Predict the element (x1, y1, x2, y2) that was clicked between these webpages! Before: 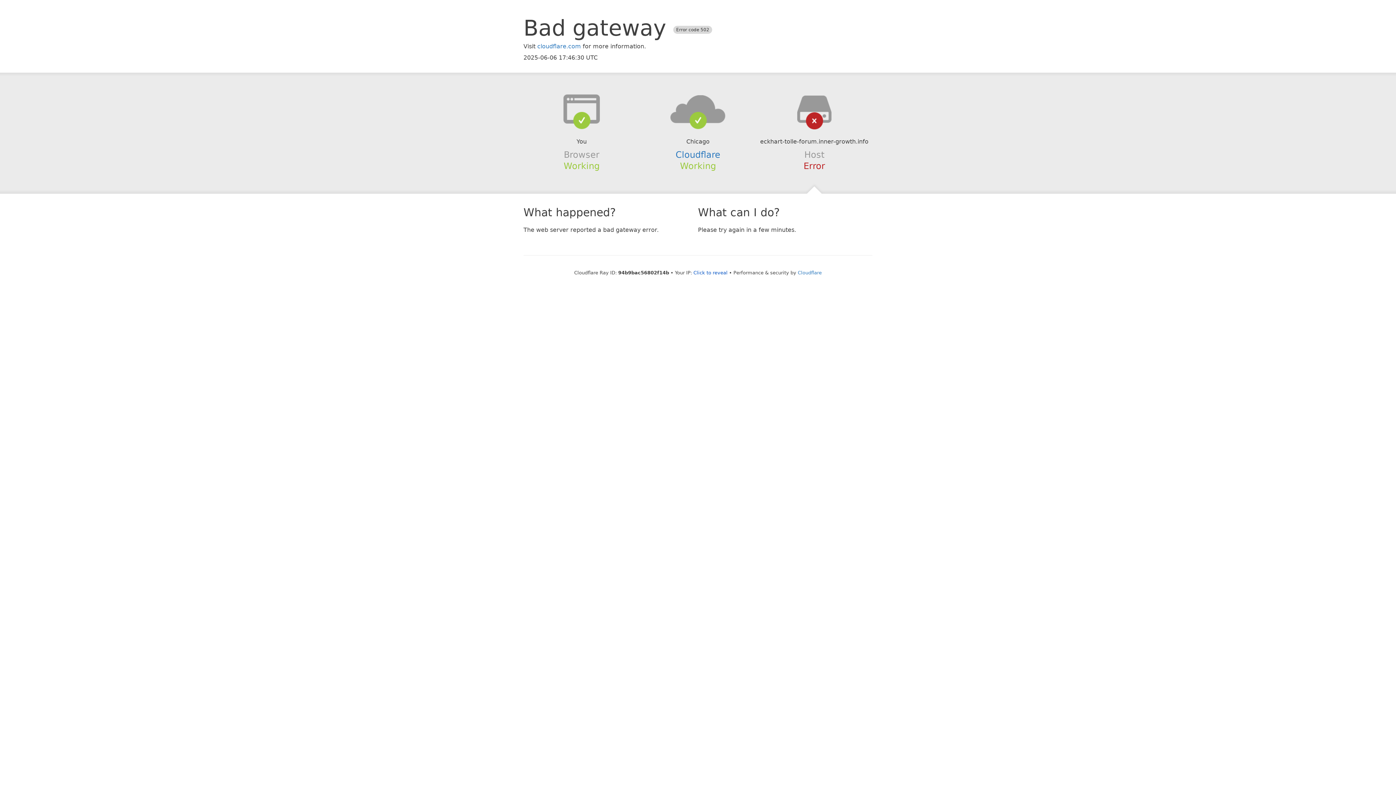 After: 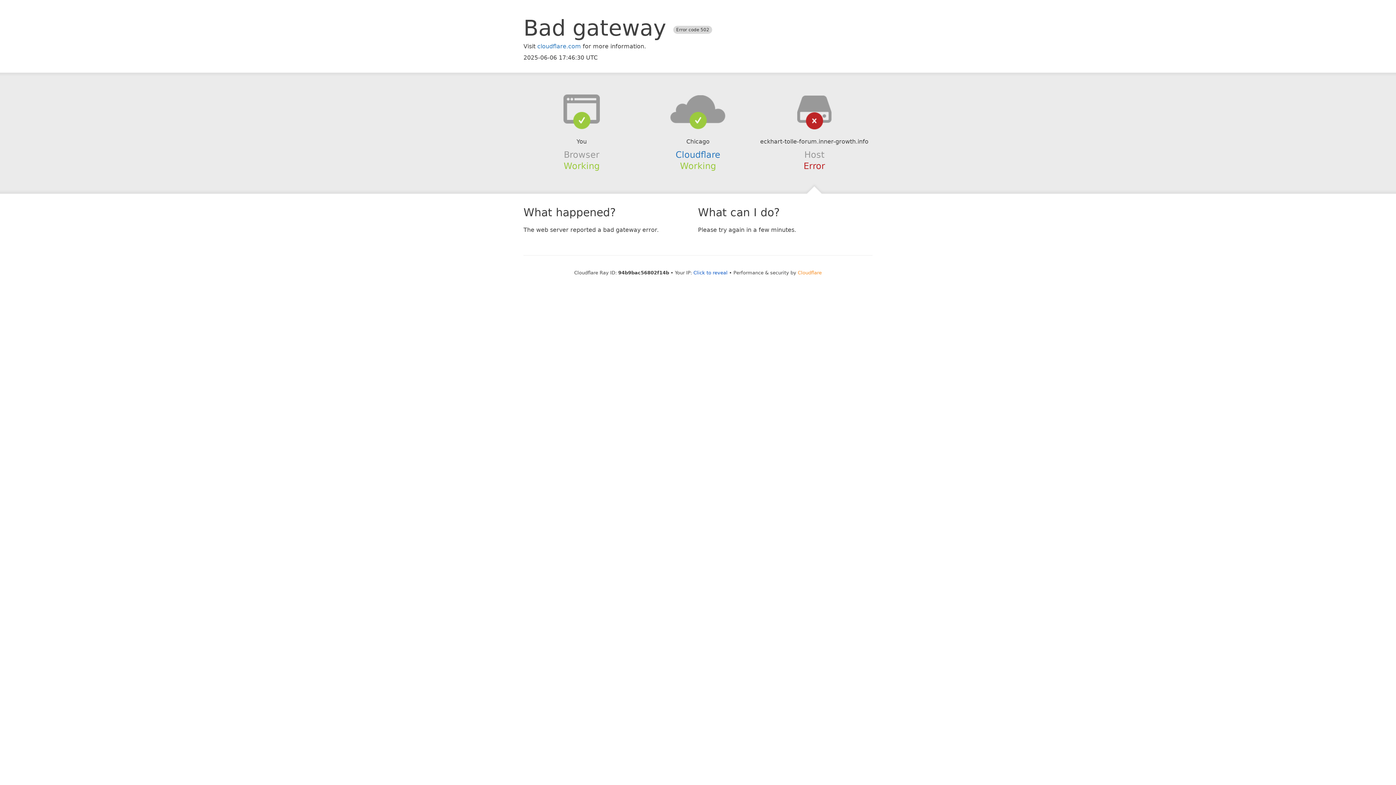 Action: label: Cloudflare bbox: (798, 270, 822, 275)